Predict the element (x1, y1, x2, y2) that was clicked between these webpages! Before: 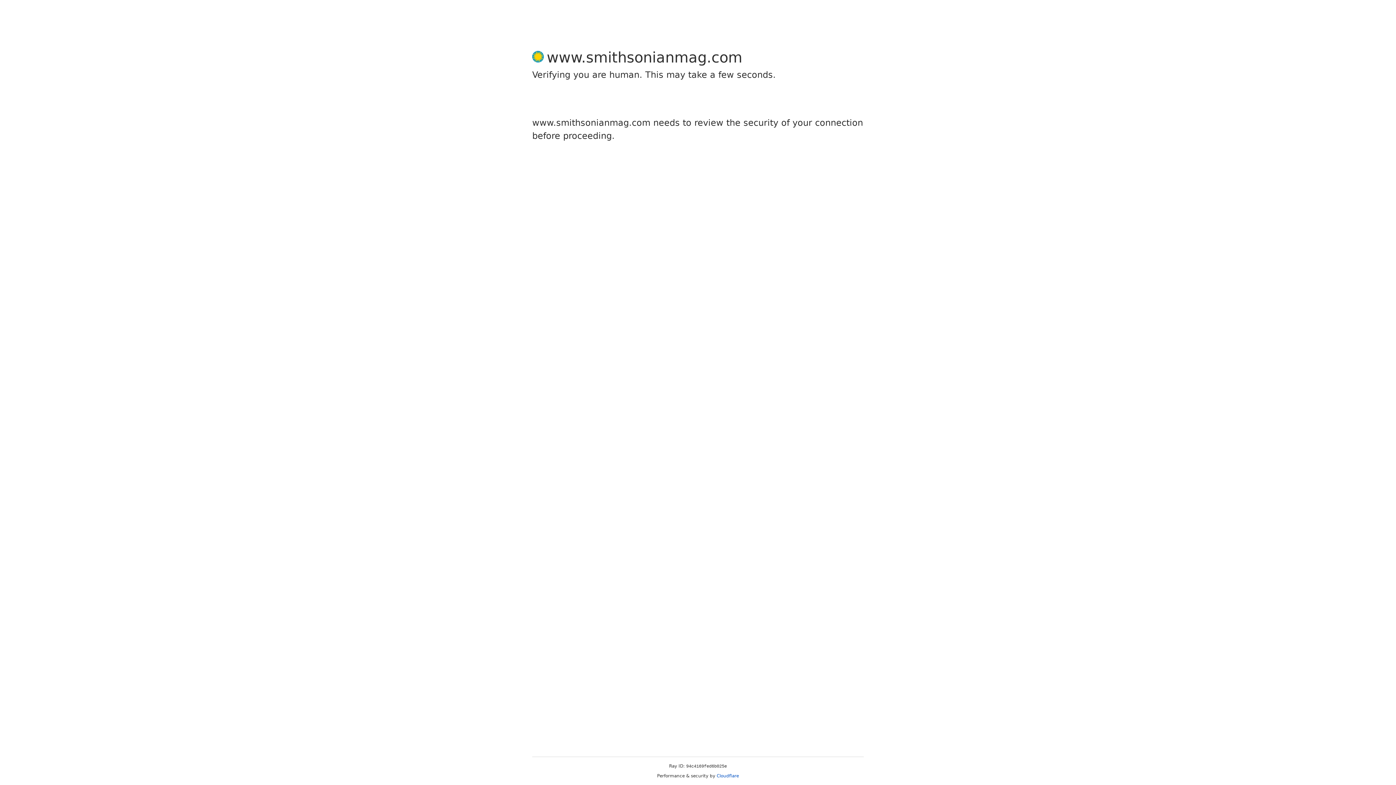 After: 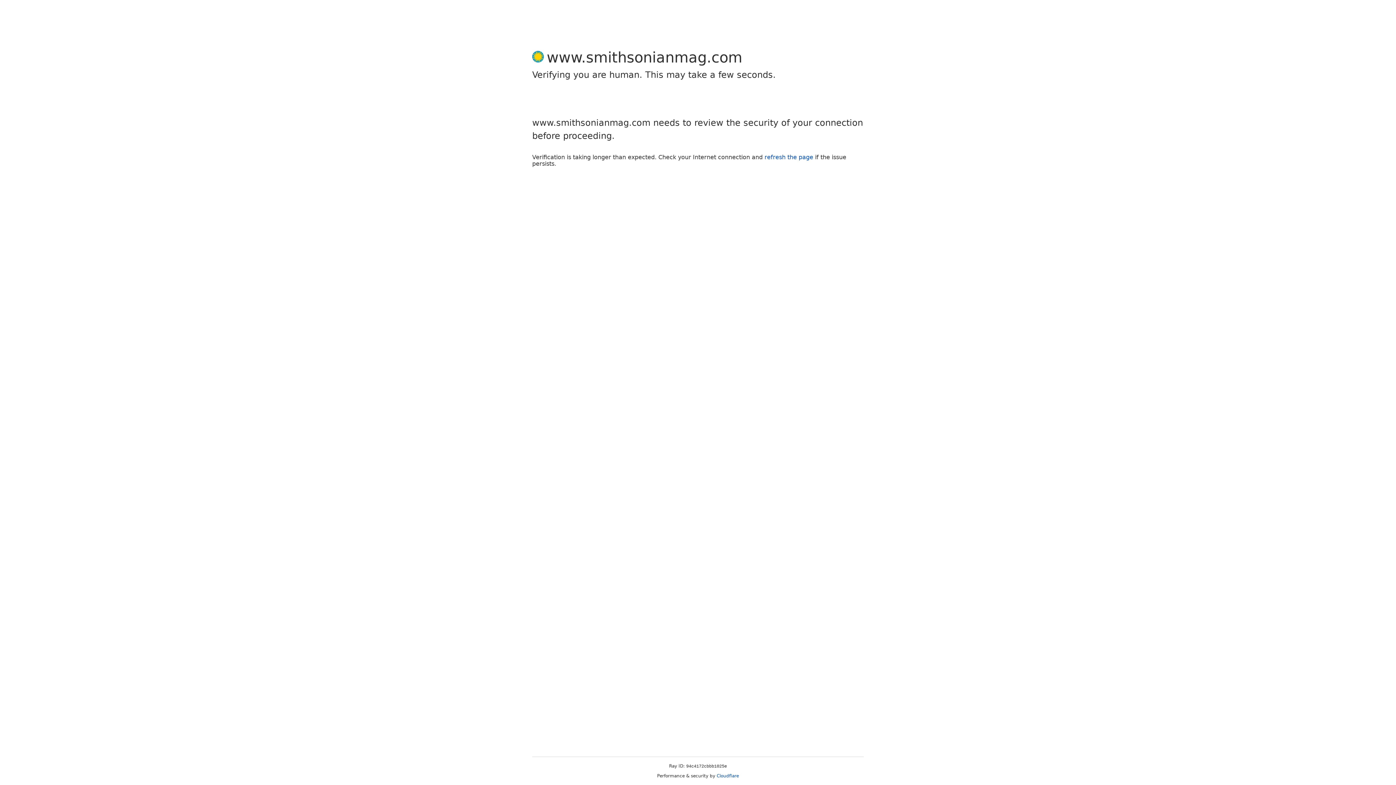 Action: label: Cloudflare bbox: (716, 773, 739, 778)